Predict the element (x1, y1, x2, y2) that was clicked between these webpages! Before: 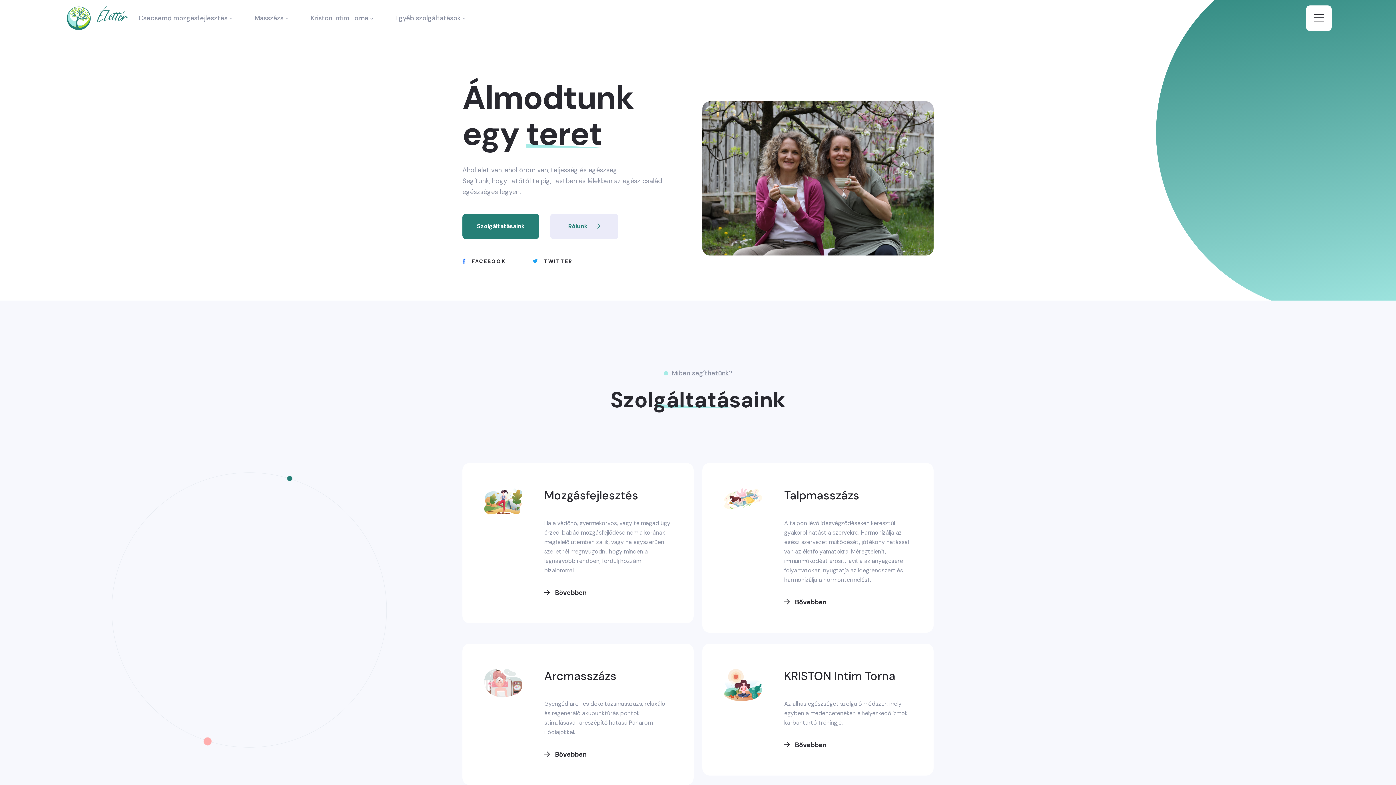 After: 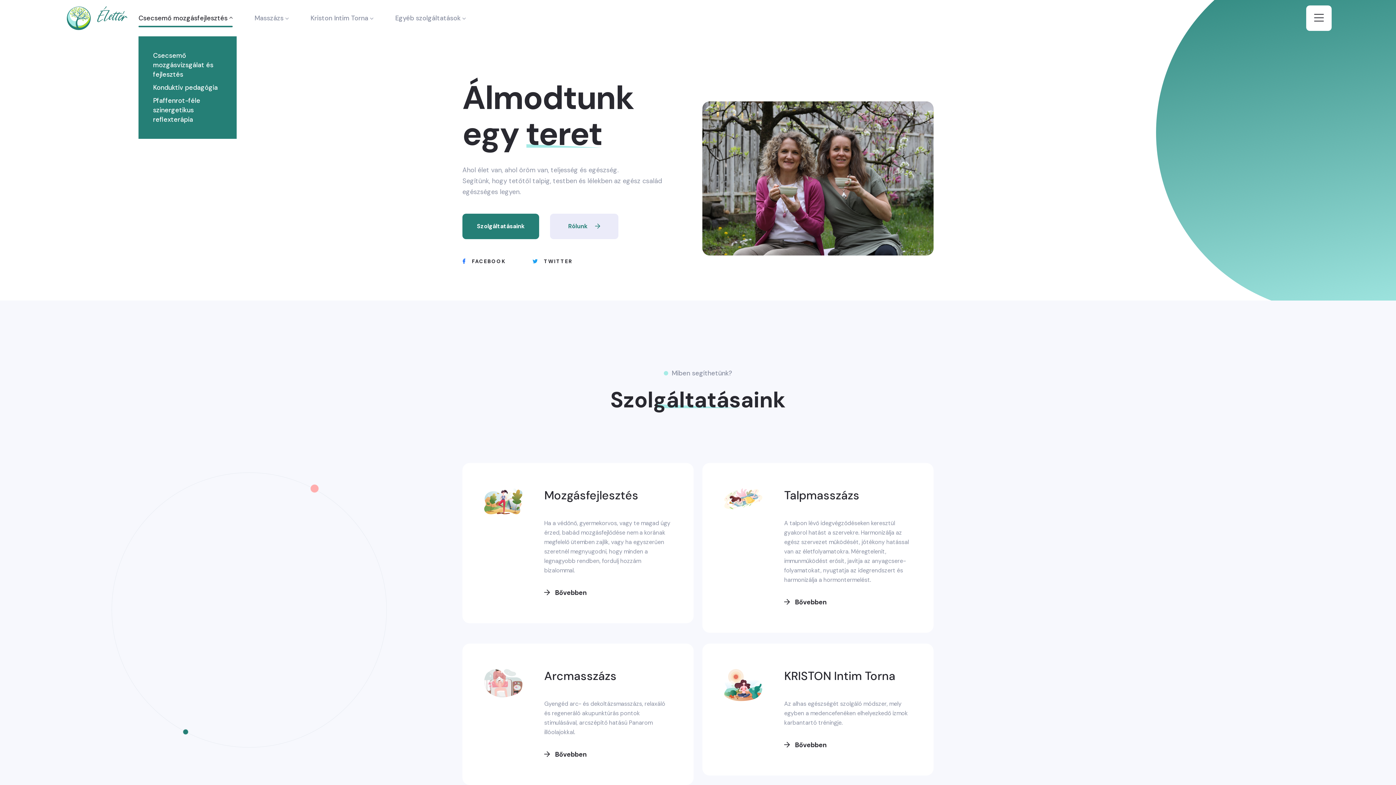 Action: bbox: (138, 0, 232, 36) label: Csecsemő mozgásfejlesztés